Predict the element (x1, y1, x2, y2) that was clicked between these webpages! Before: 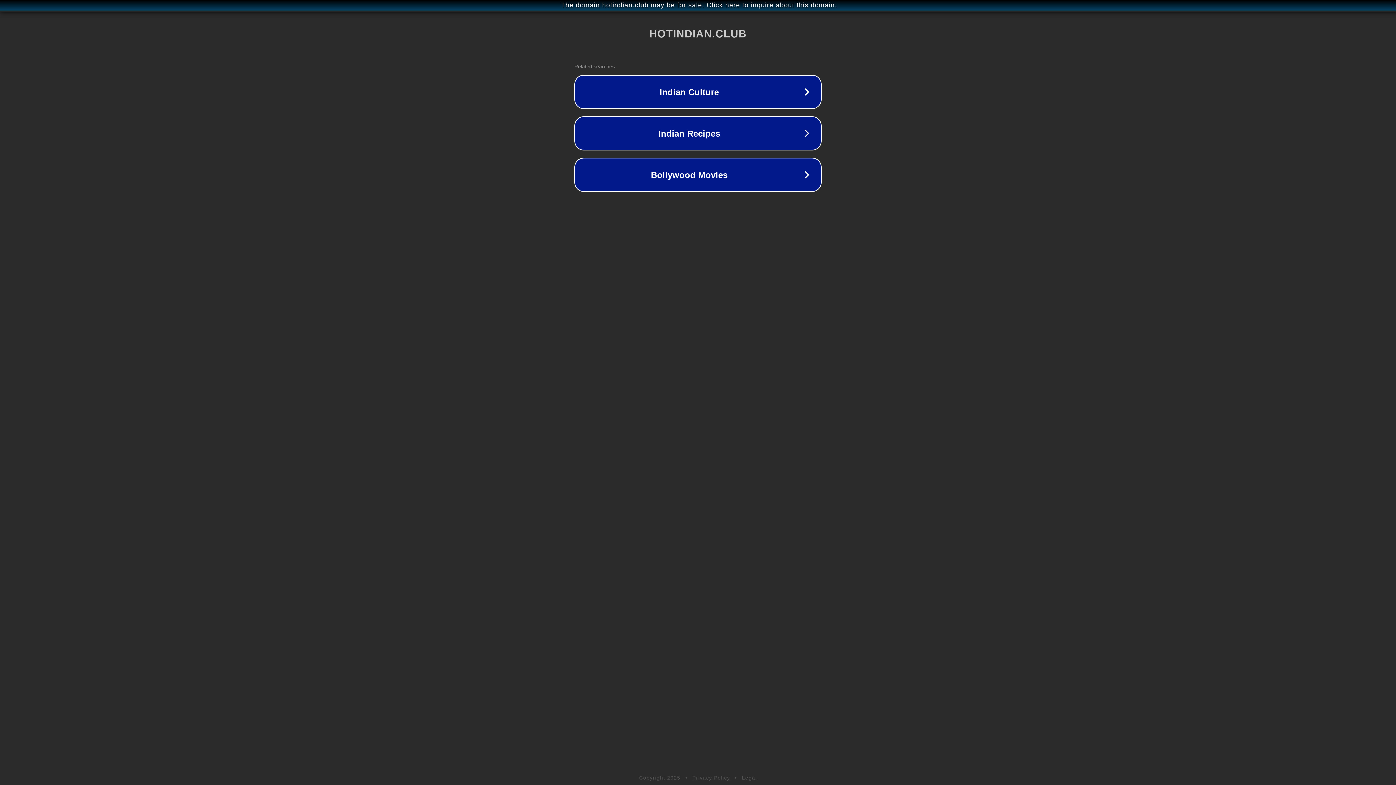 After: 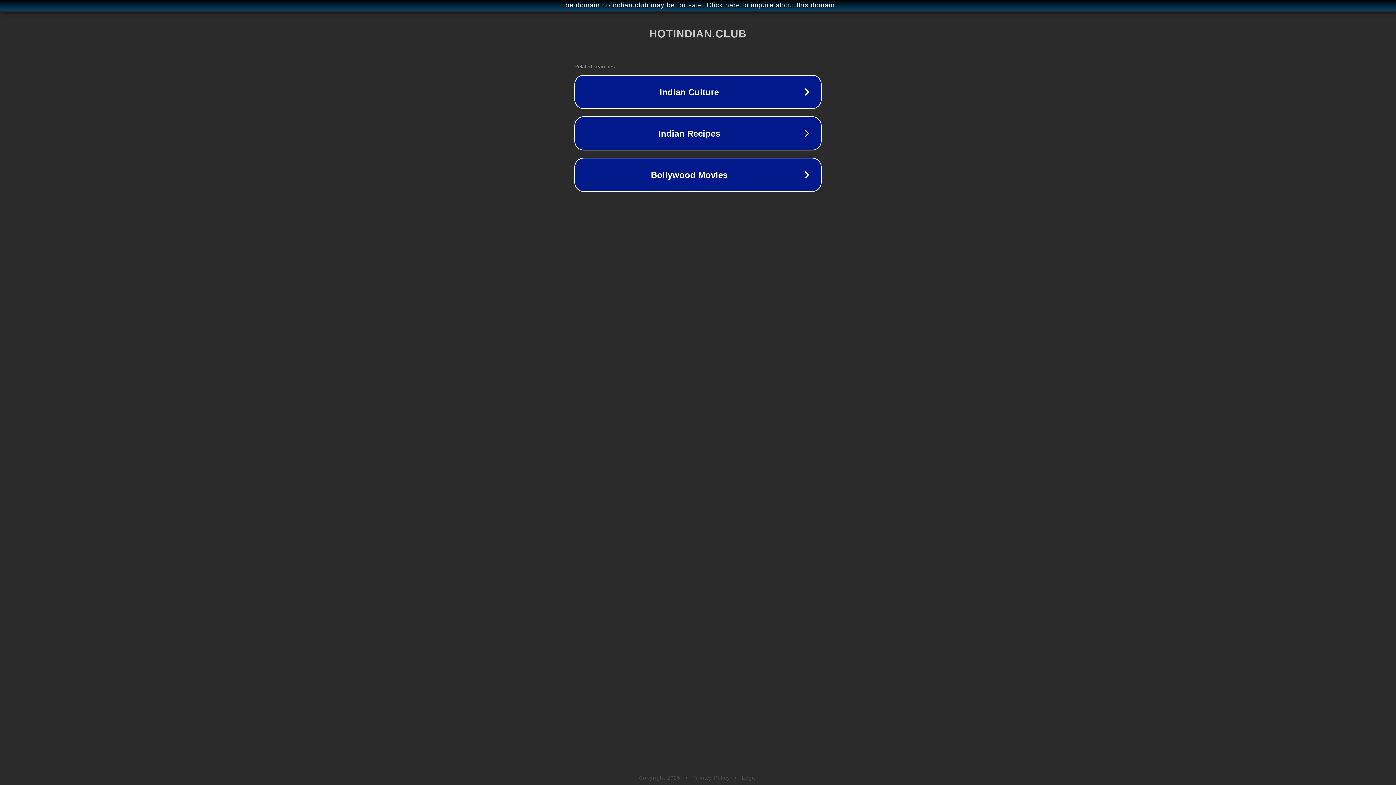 Action: bbox: (692, 775, 730, 781) label: Privacy Policy